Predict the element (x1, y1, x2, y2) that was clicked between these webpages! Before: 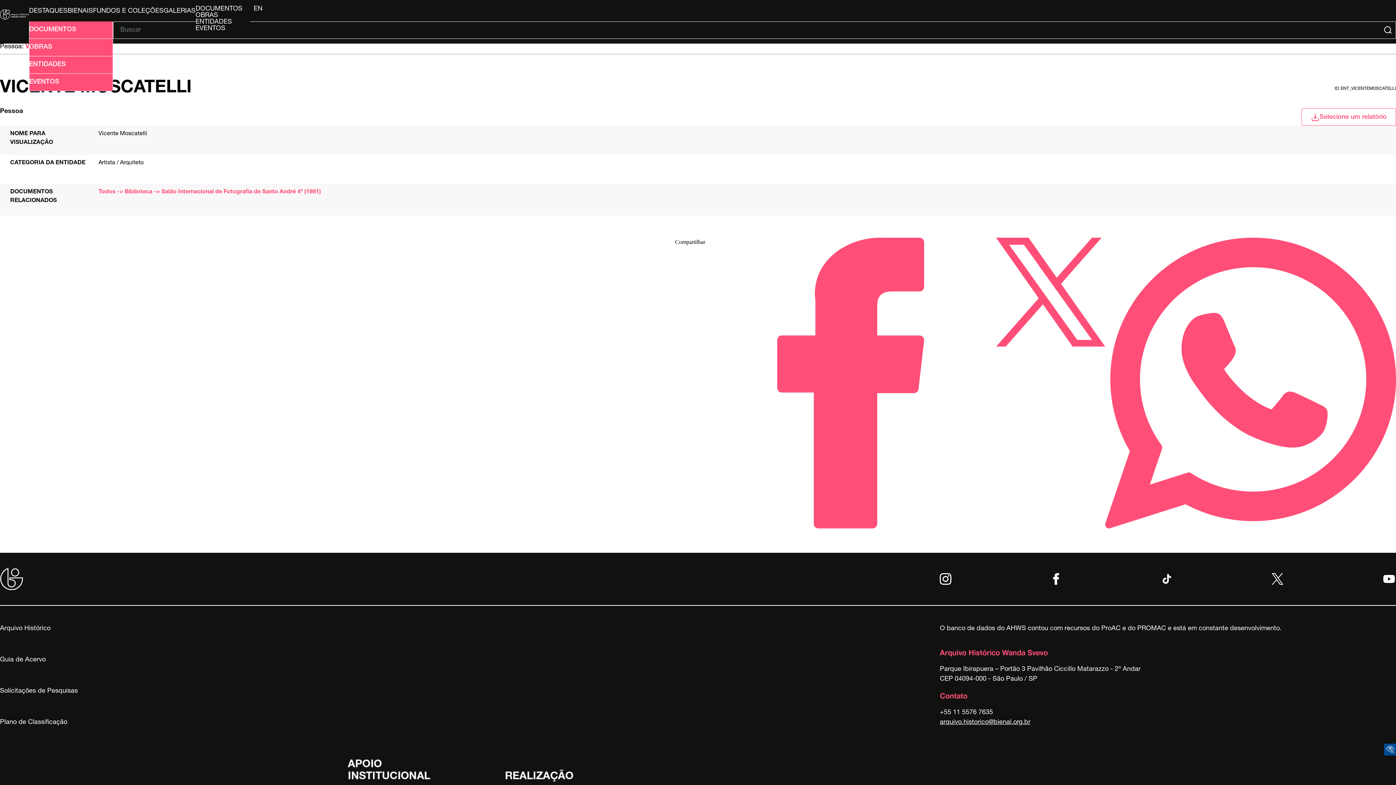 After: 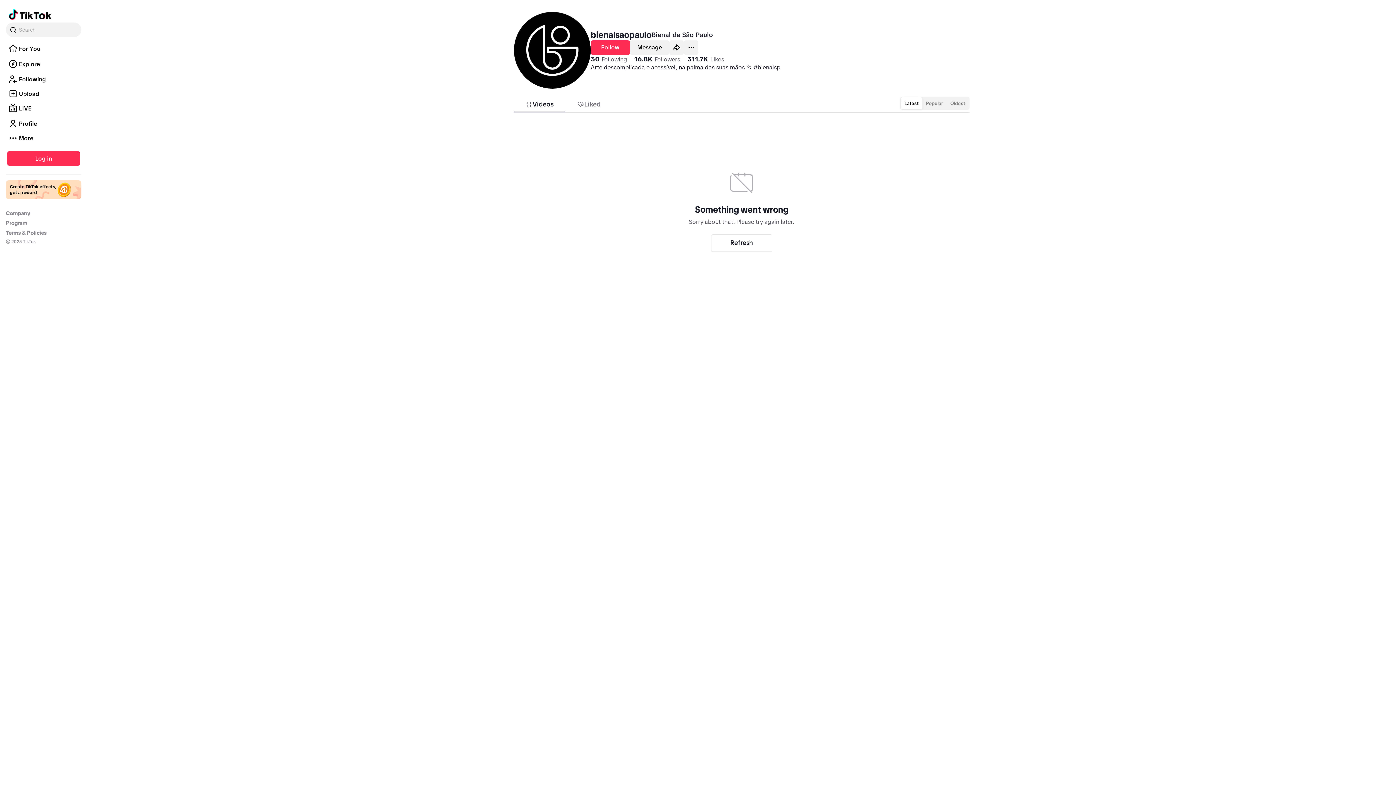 Action: bbox: (1161, 573, 1172, 585)